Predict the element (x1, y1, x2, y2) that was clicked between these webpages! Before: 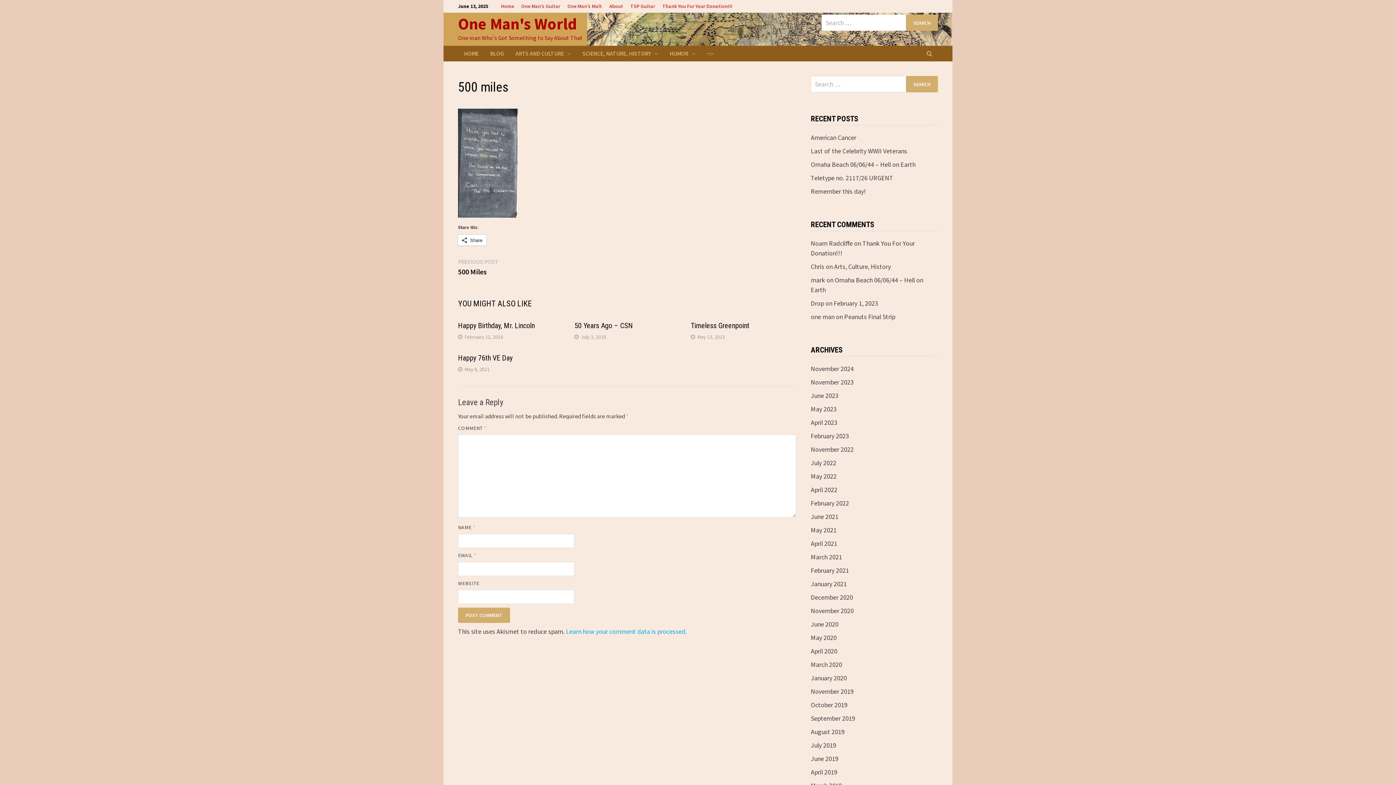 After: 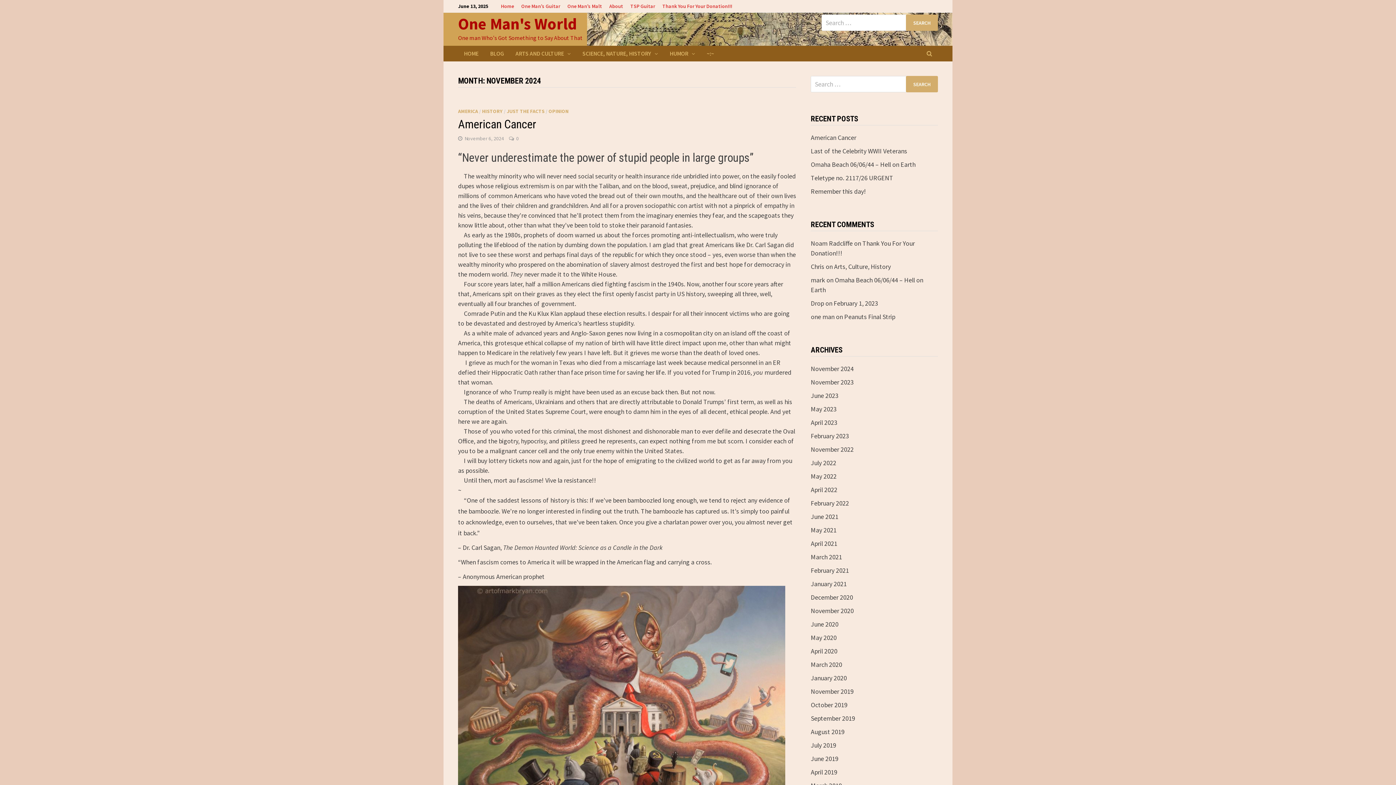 Action: bbox: (811, 364, 853, 373) label: November 2024